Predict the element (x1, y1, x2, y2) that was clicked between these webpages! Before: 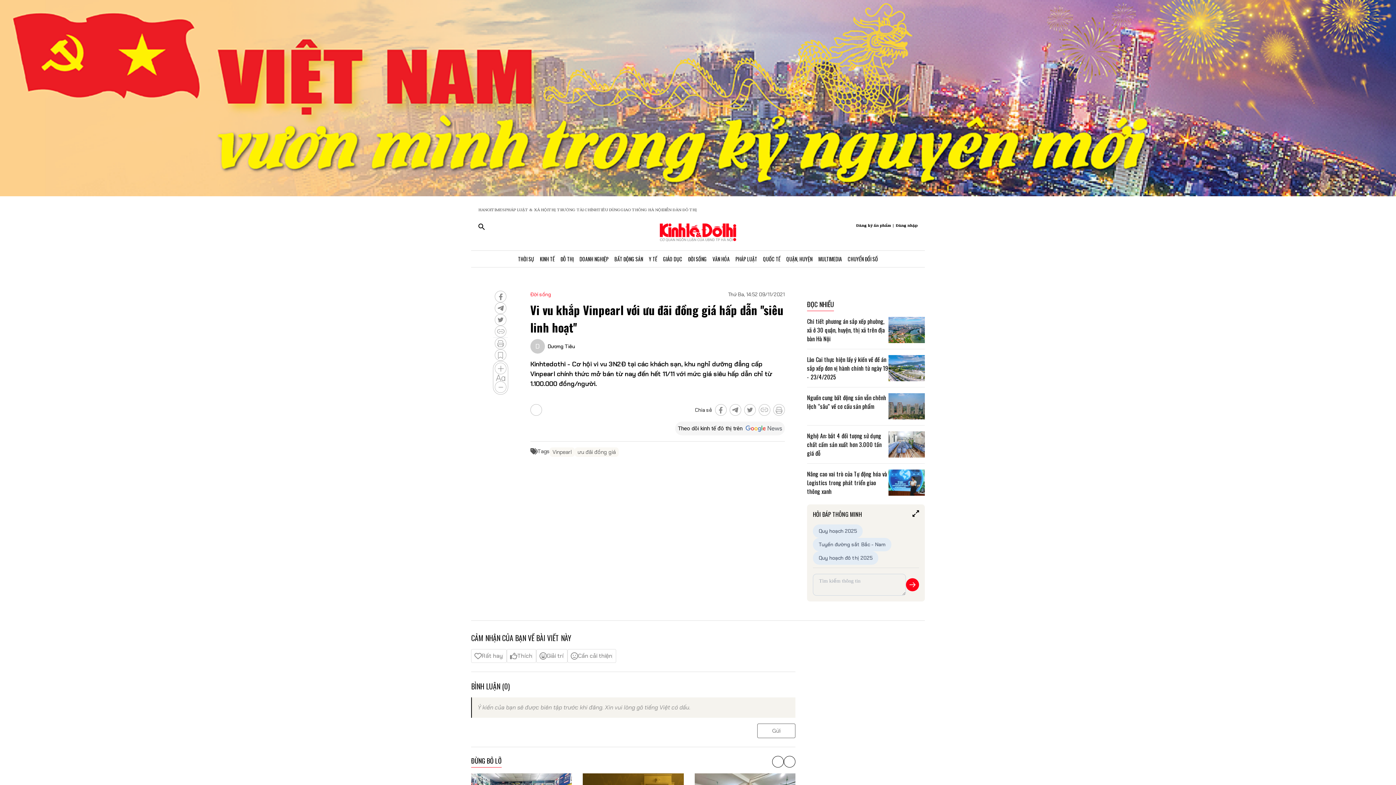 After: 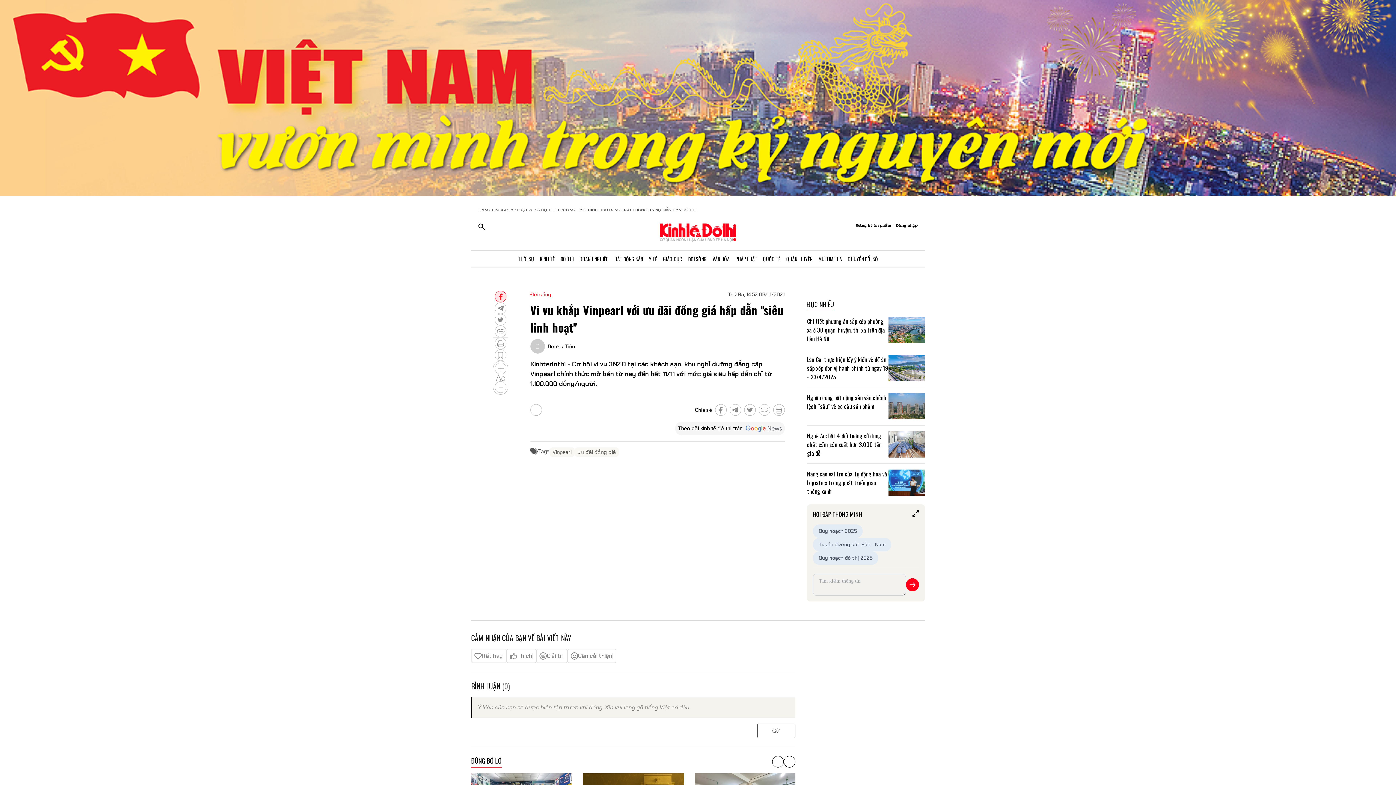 Action: bbox: (495, 291, 506, 302)